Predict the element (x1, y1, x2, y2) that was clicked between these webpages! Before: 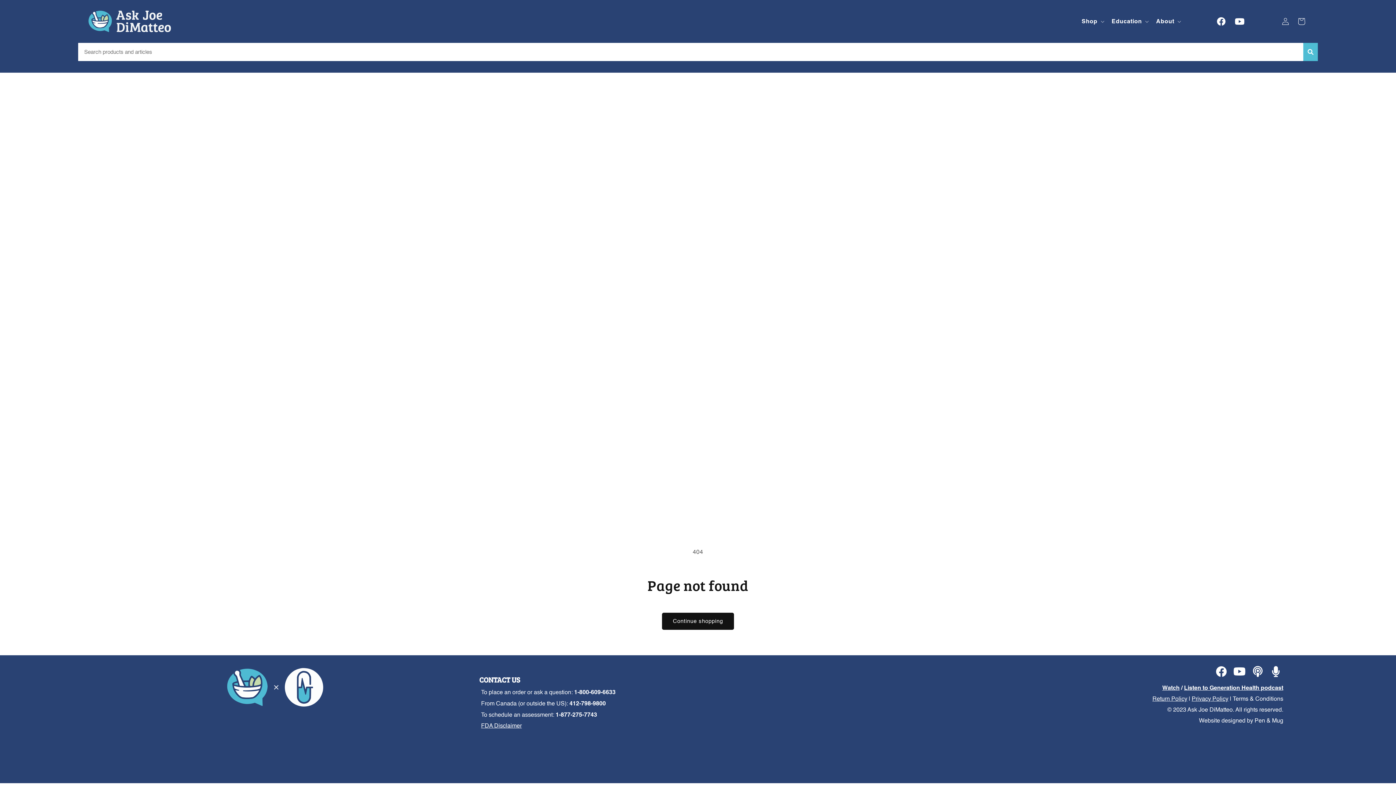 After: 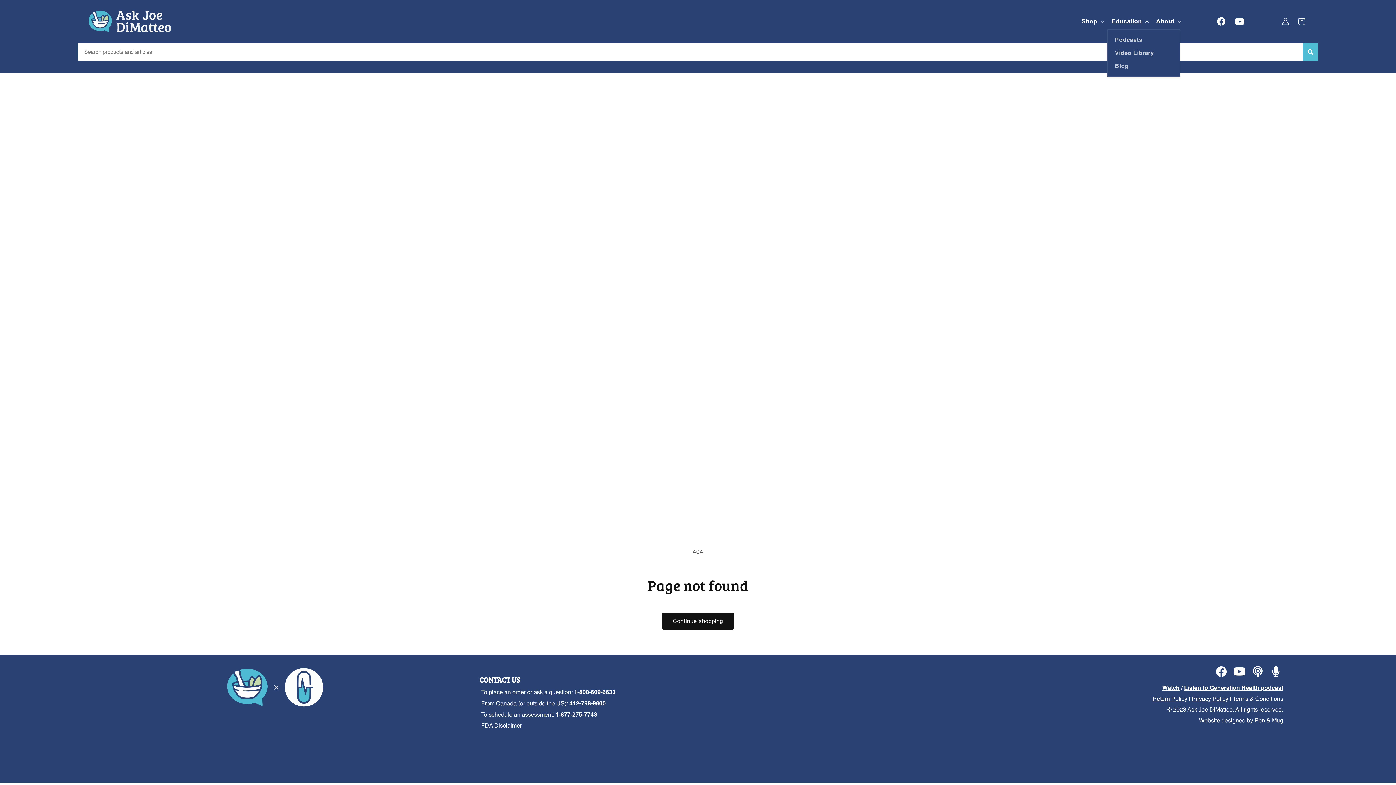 Action: bbox: (1107, 13, 1152, 29) label: Education